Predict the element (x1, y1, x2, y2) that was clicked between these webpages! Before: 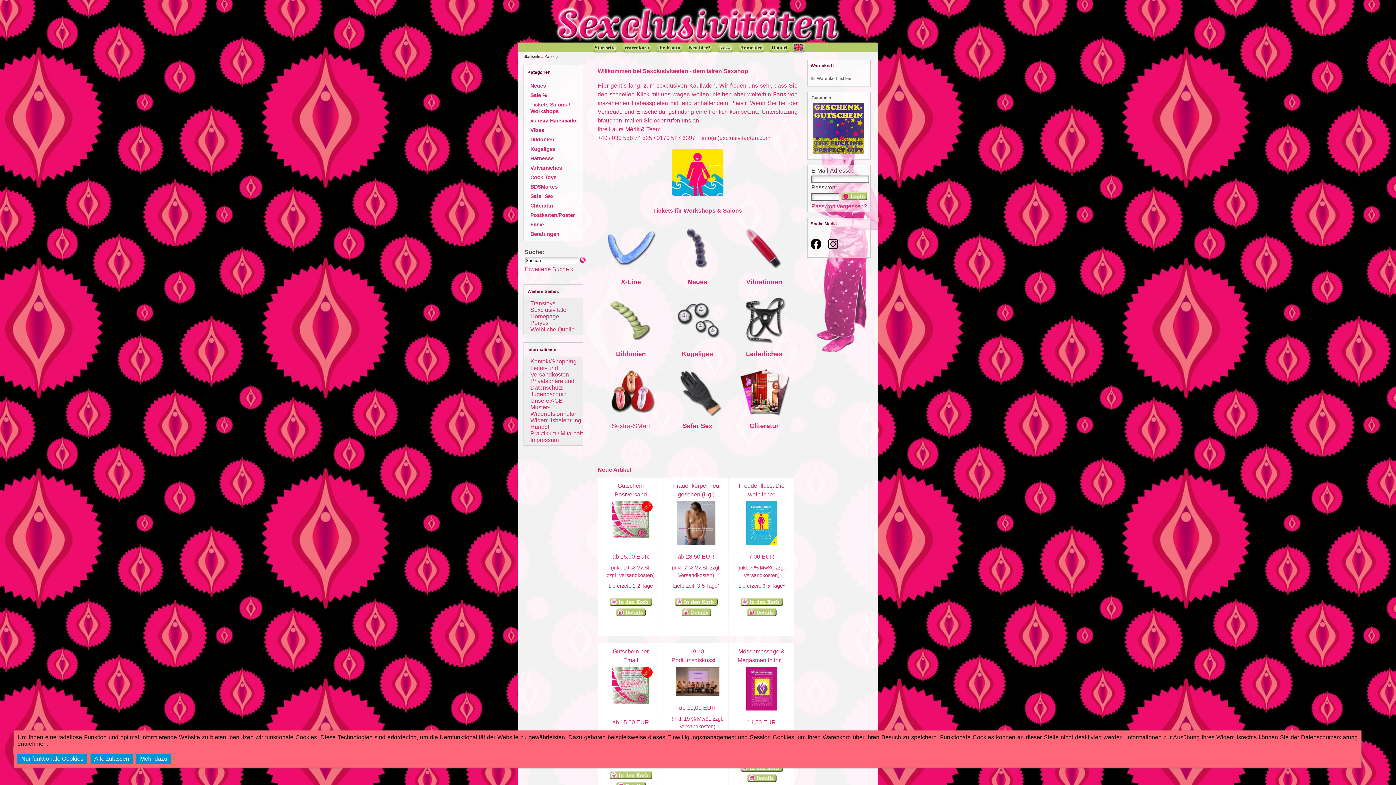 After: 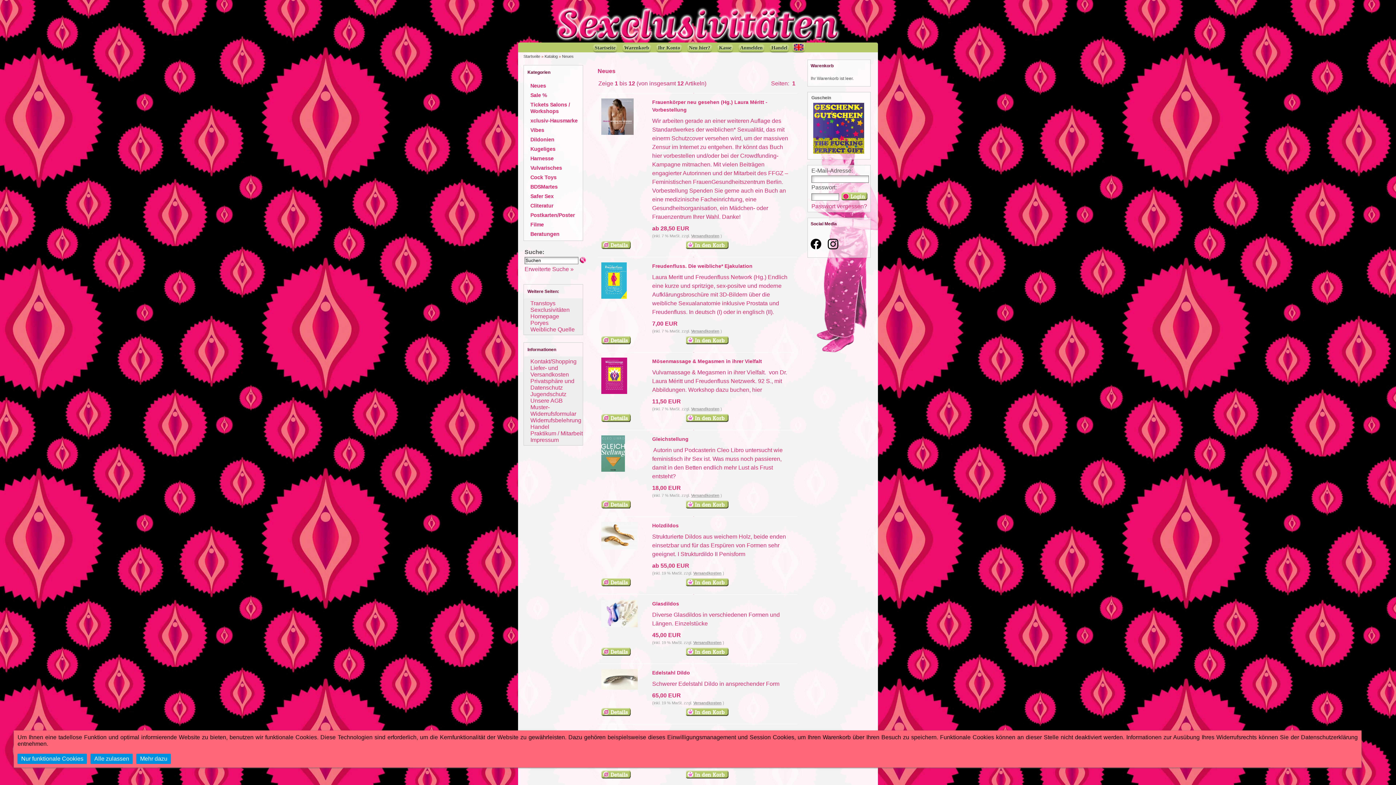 Action: bbox: (672, 266, 722, 273)